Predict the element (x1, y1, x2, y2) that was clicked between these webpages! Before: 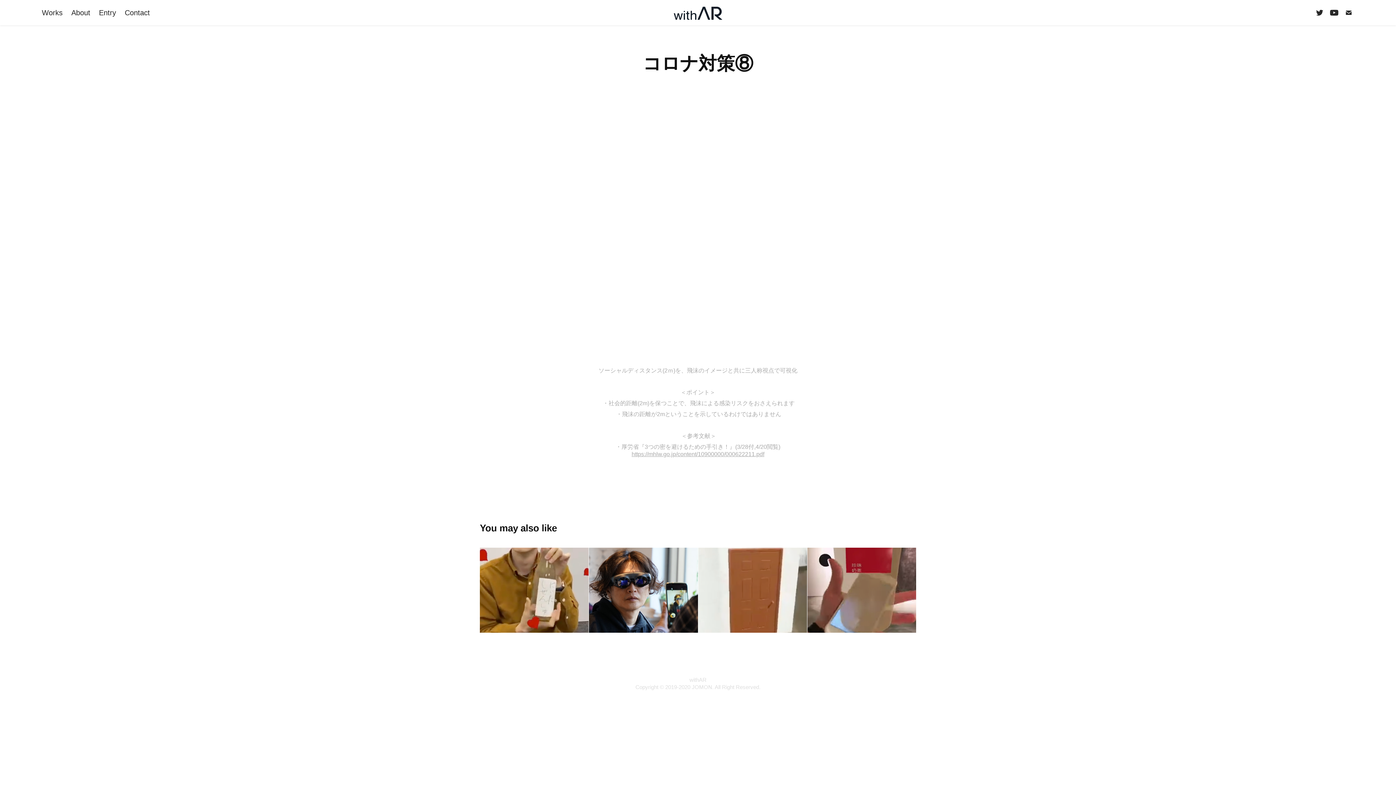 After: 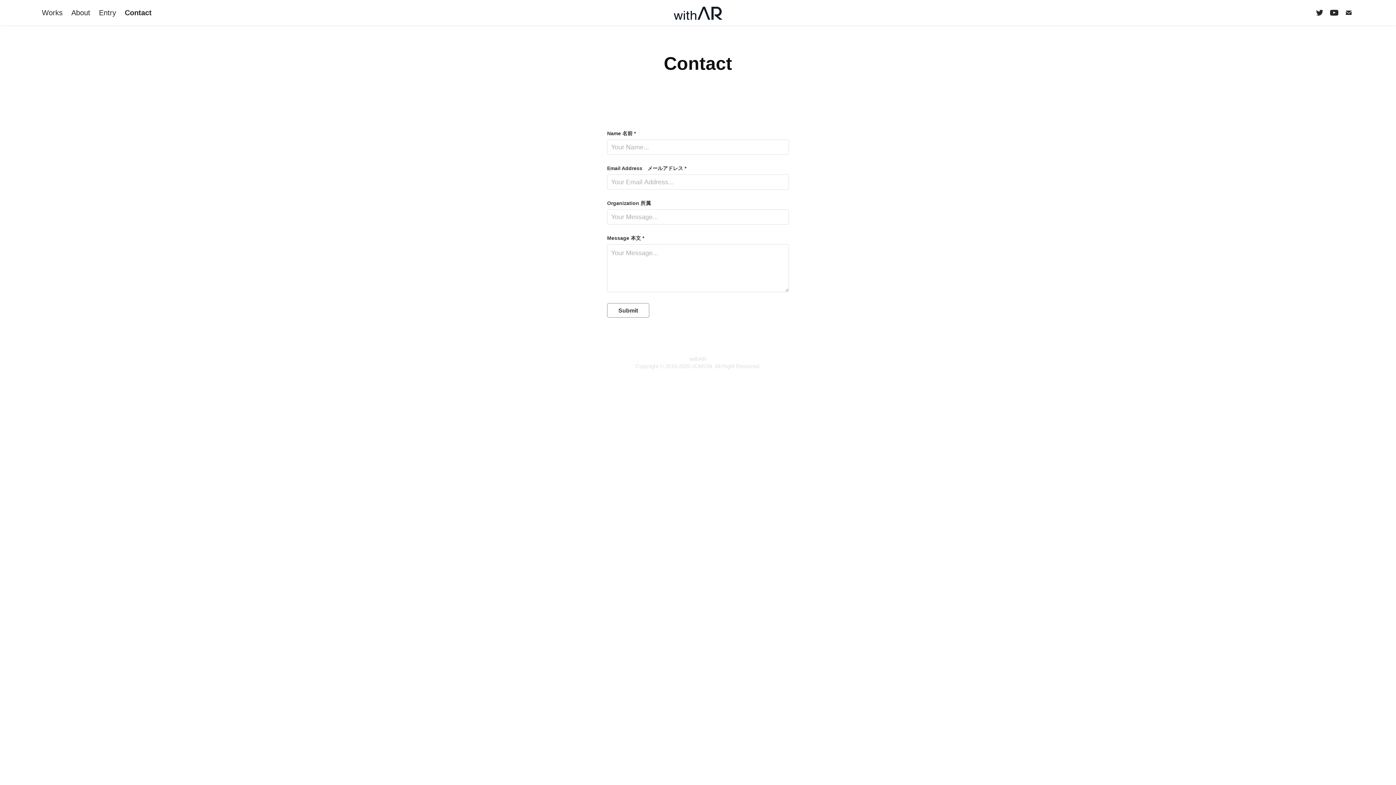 Action: label: Contact bbox: (124, 8, 149, 16)